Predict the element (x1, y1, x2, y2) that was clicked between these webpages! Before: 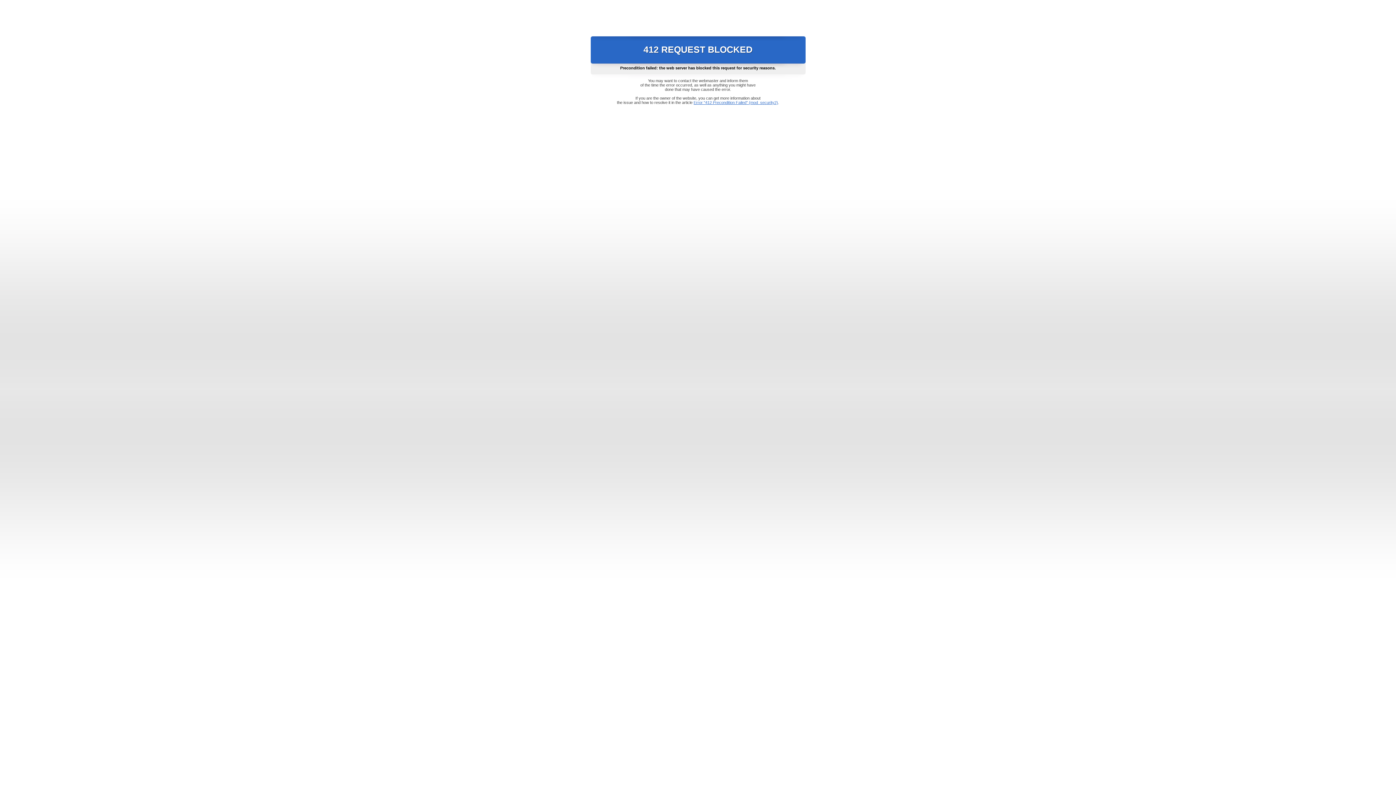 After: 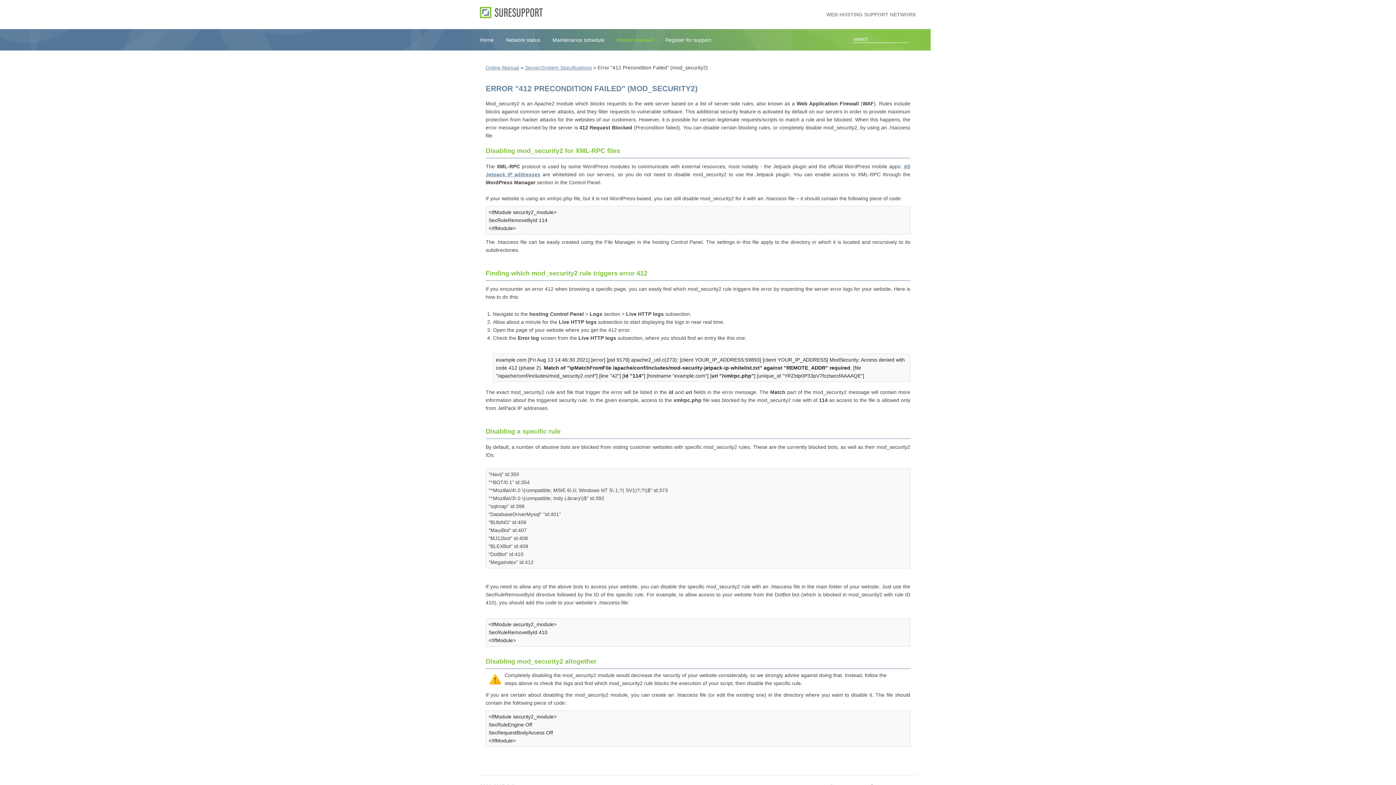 Action: label: Error "412 Precondition Failed" (mod_security2) bbox: (693, 100, 778, 104)